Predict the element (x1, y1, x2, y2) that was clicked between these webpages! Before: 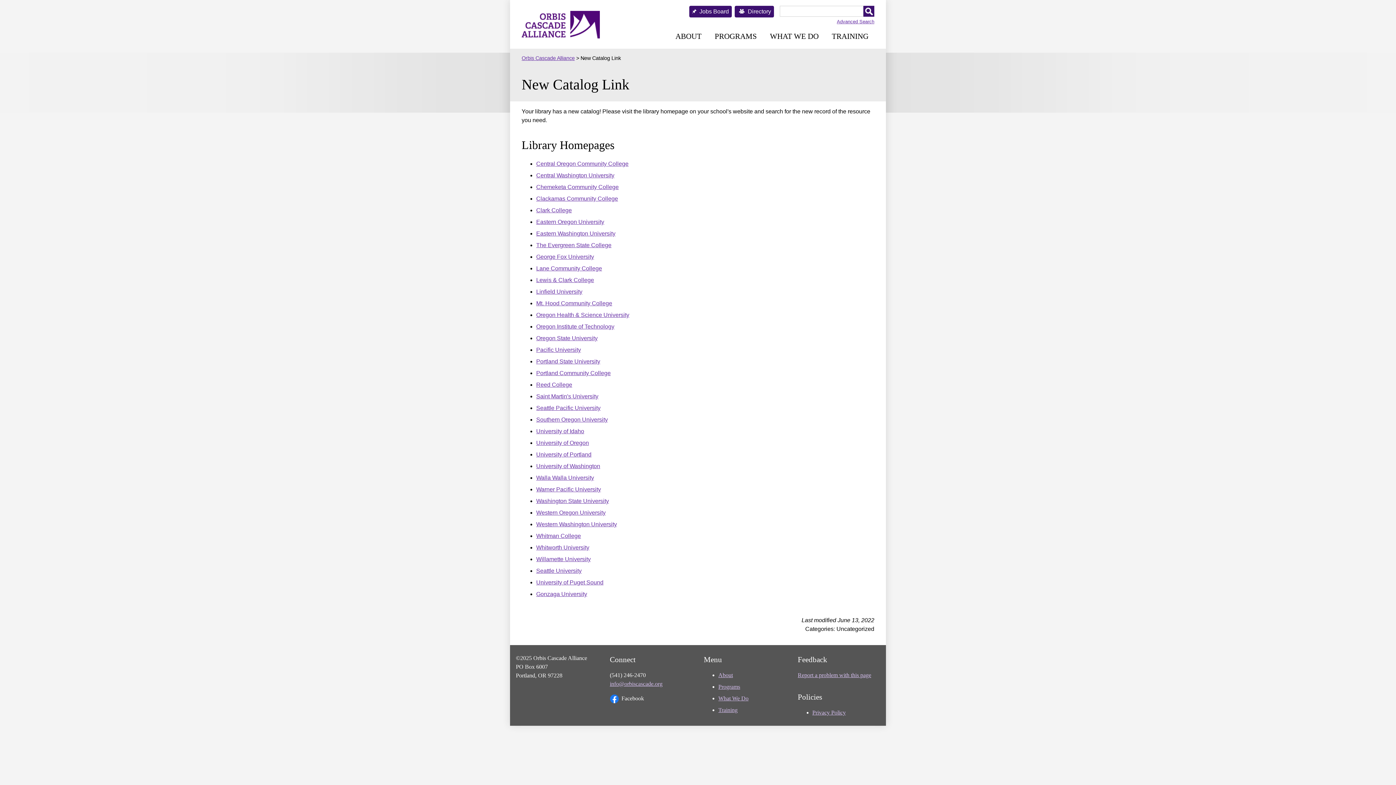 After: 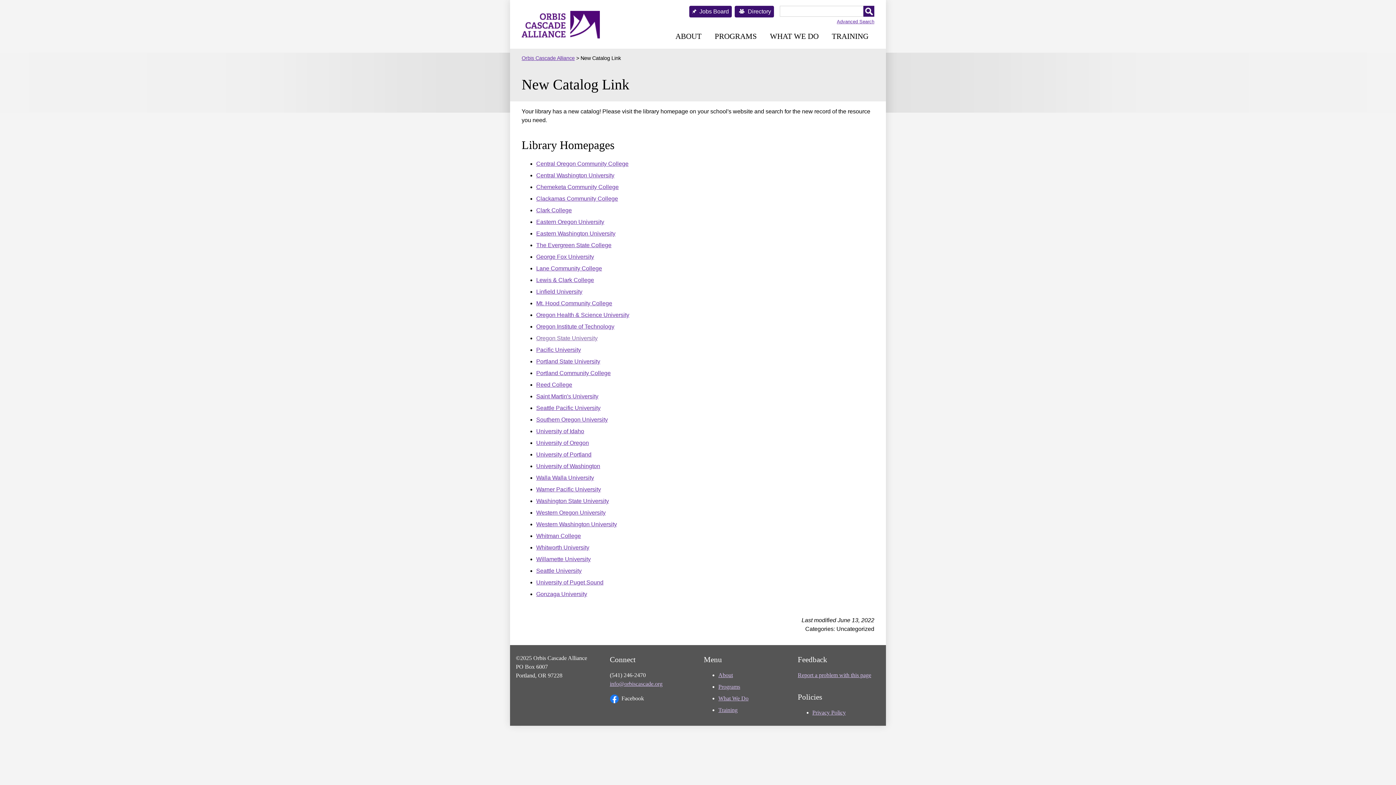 Action: bbox: (536, 335, 597, 341) label: Oregon State University